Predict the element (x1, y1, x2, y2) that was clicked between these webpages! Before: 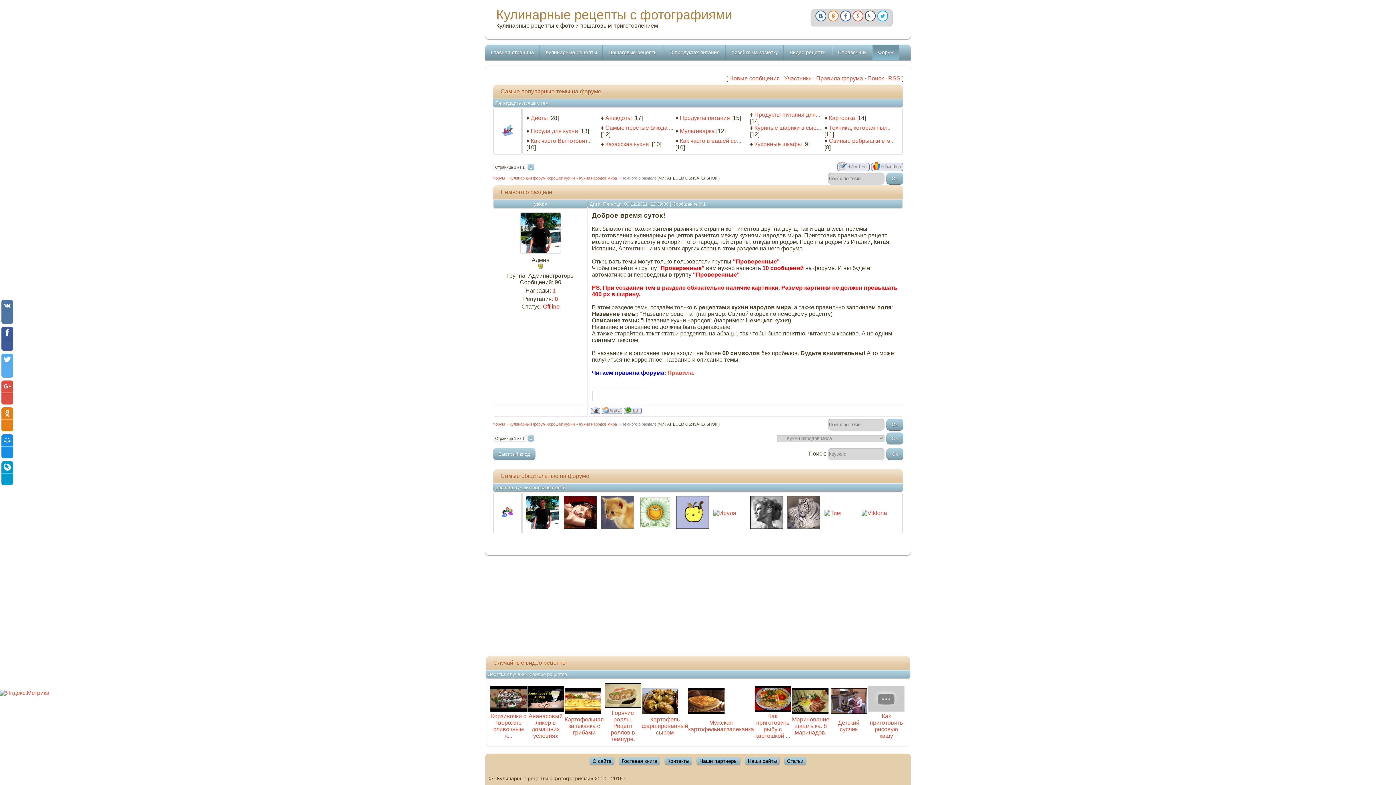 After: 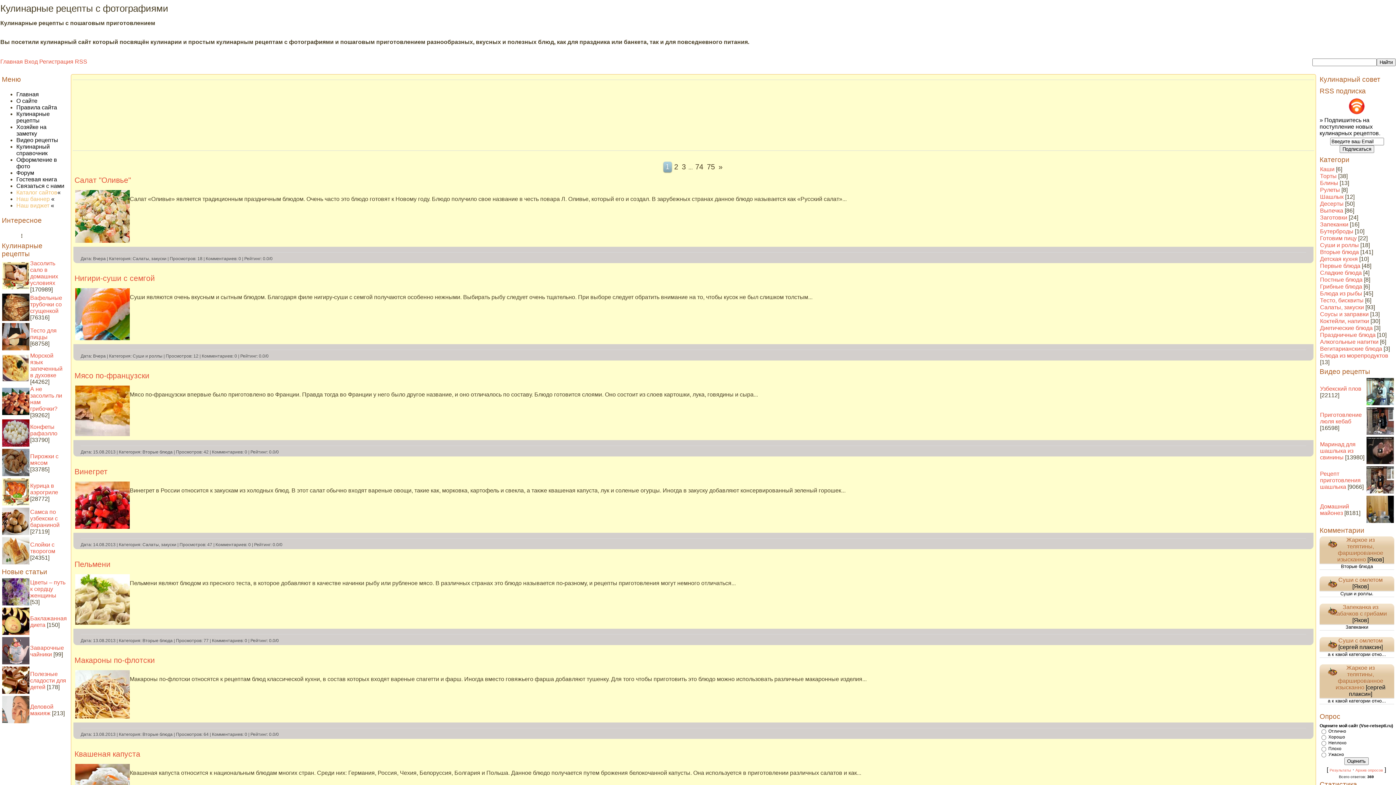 Action: bbox: (688, 720, 754, 732) label: Мужская картофельнаязапеканка